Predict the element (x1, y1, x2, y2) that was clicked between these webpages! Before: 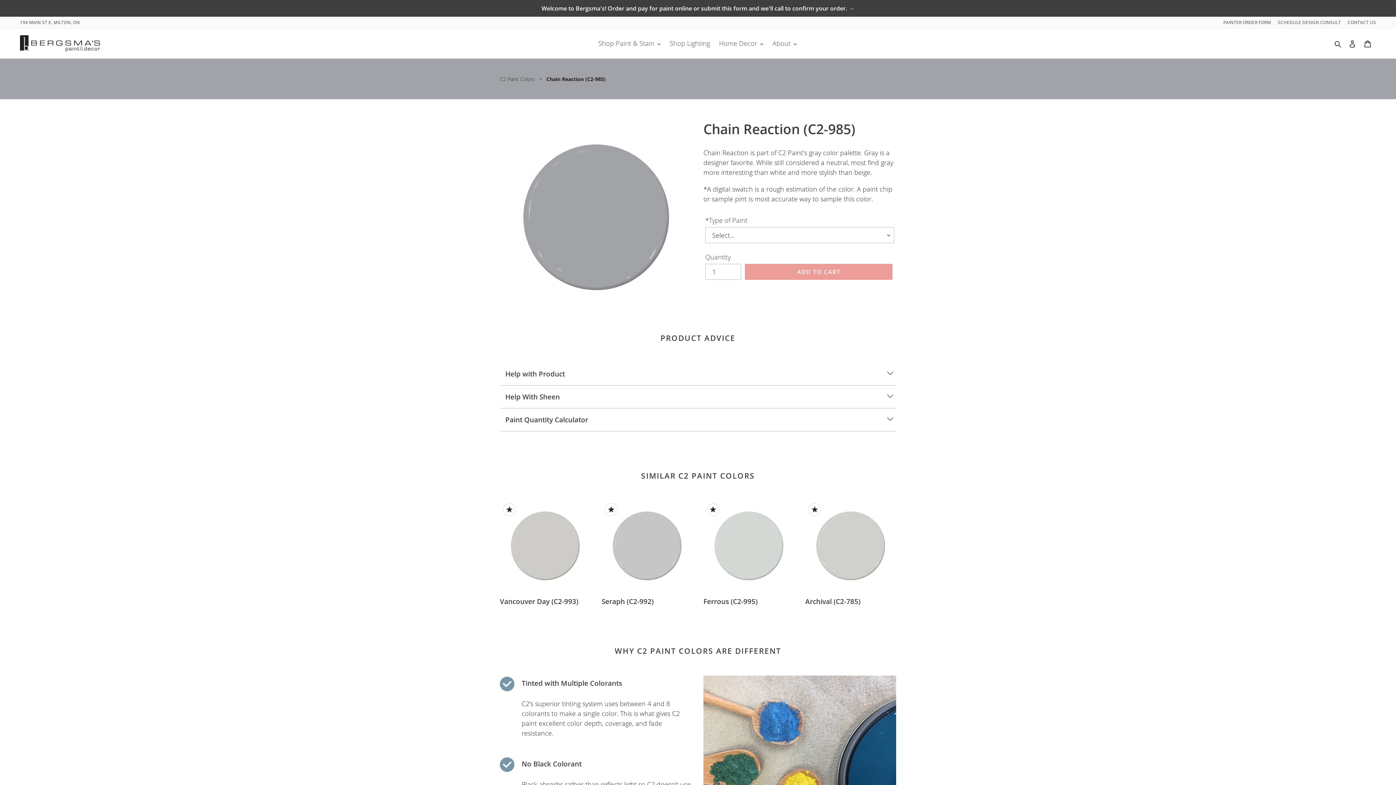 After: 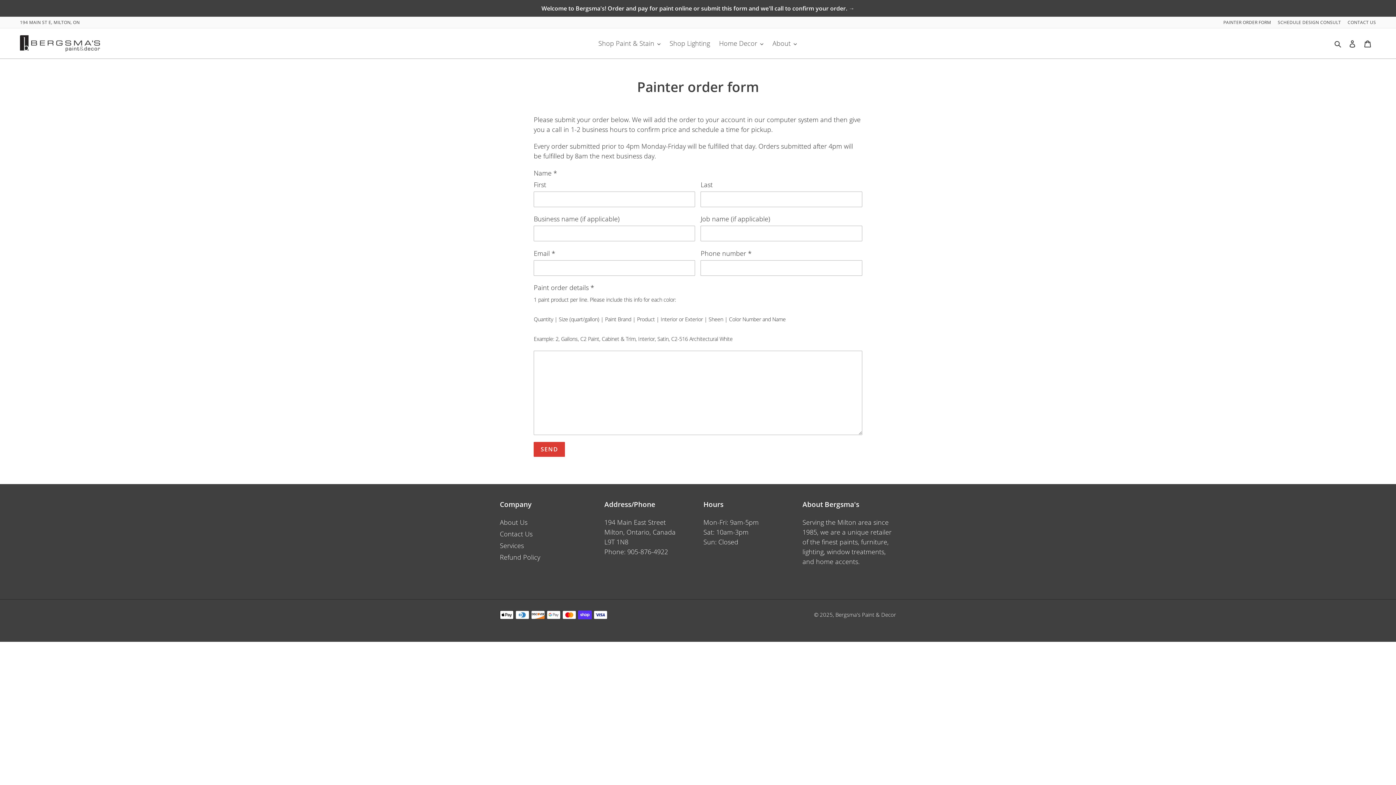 Action: label: PAINTER ORDER FORM  bbox: (1218, 19, 1272, 25)